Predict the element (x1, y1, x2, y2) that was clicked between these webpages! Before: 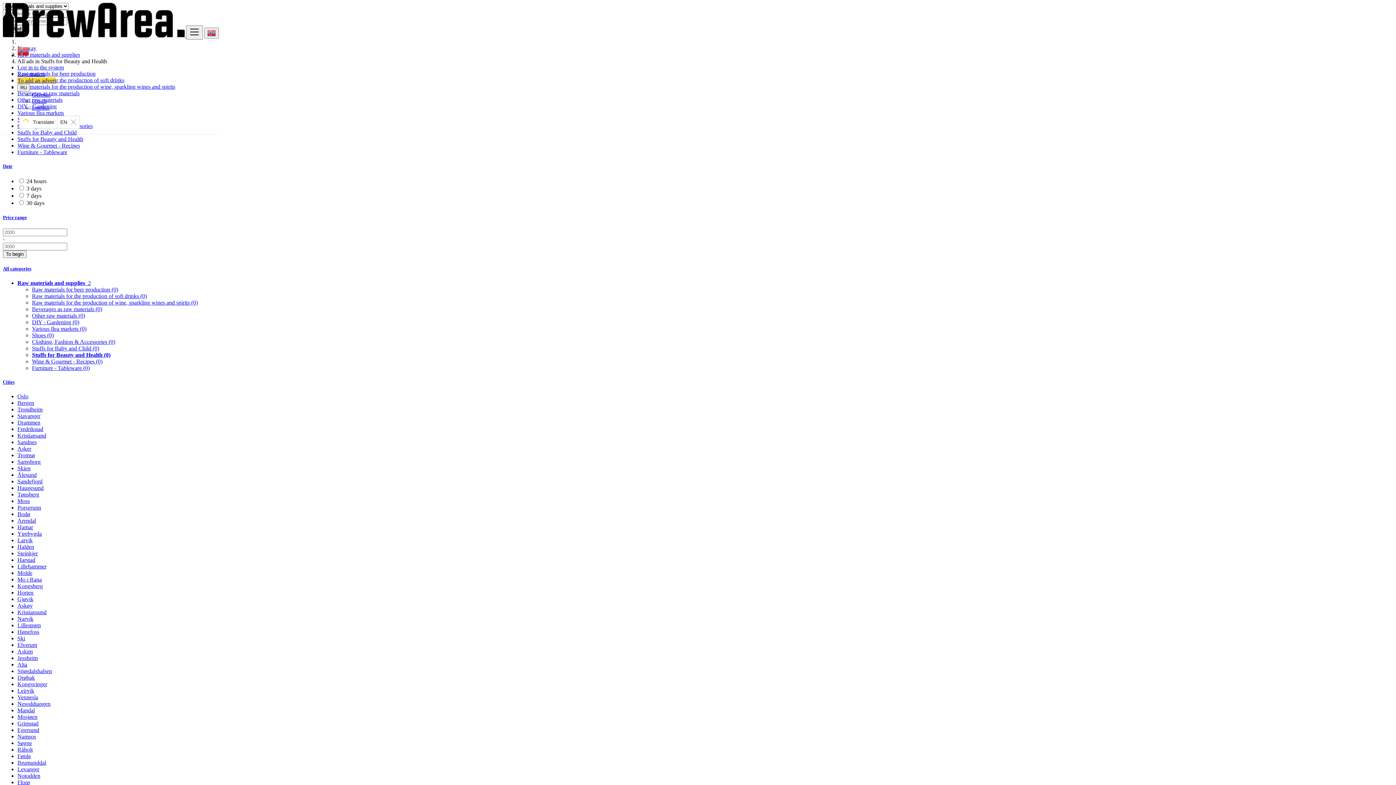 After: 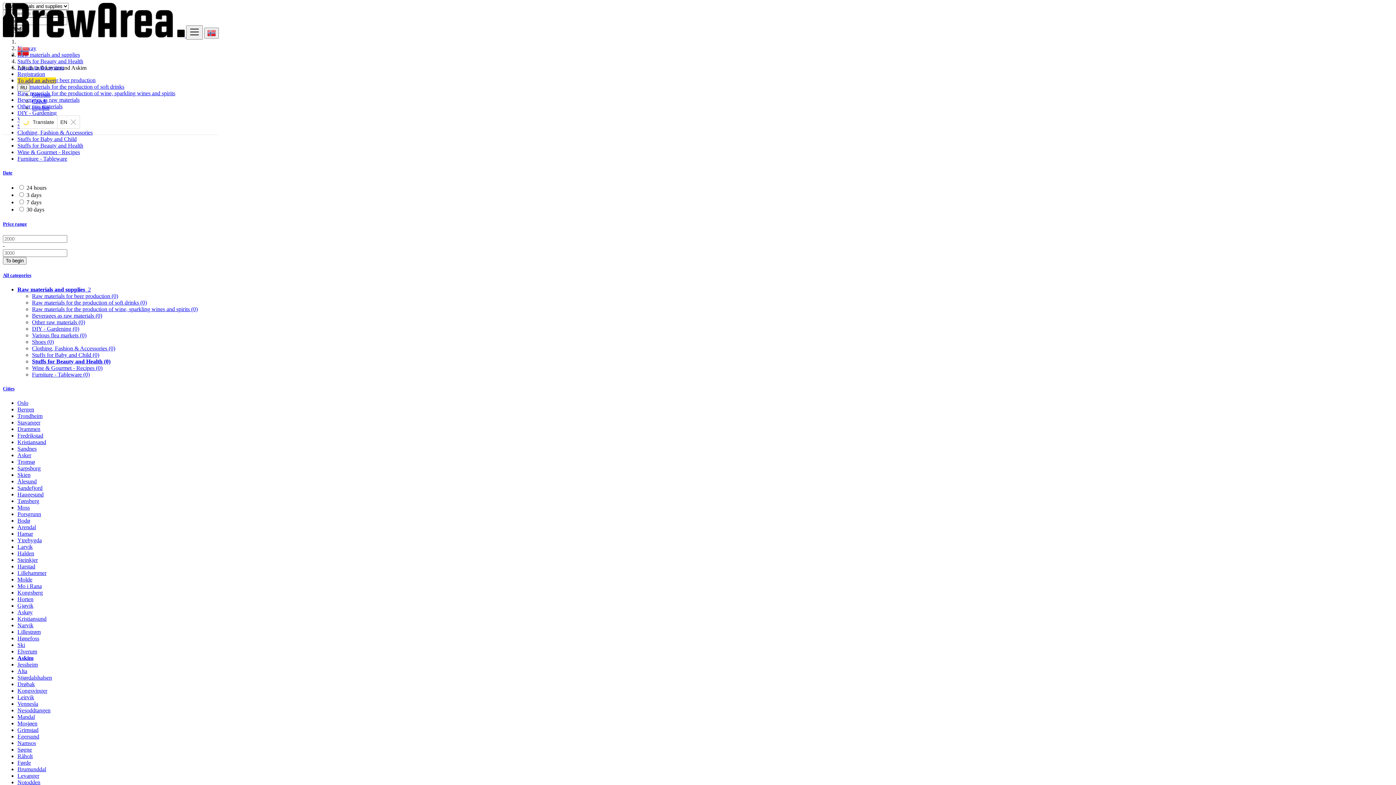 Action: bbox: (17, 648, 32, 655) label: Askim